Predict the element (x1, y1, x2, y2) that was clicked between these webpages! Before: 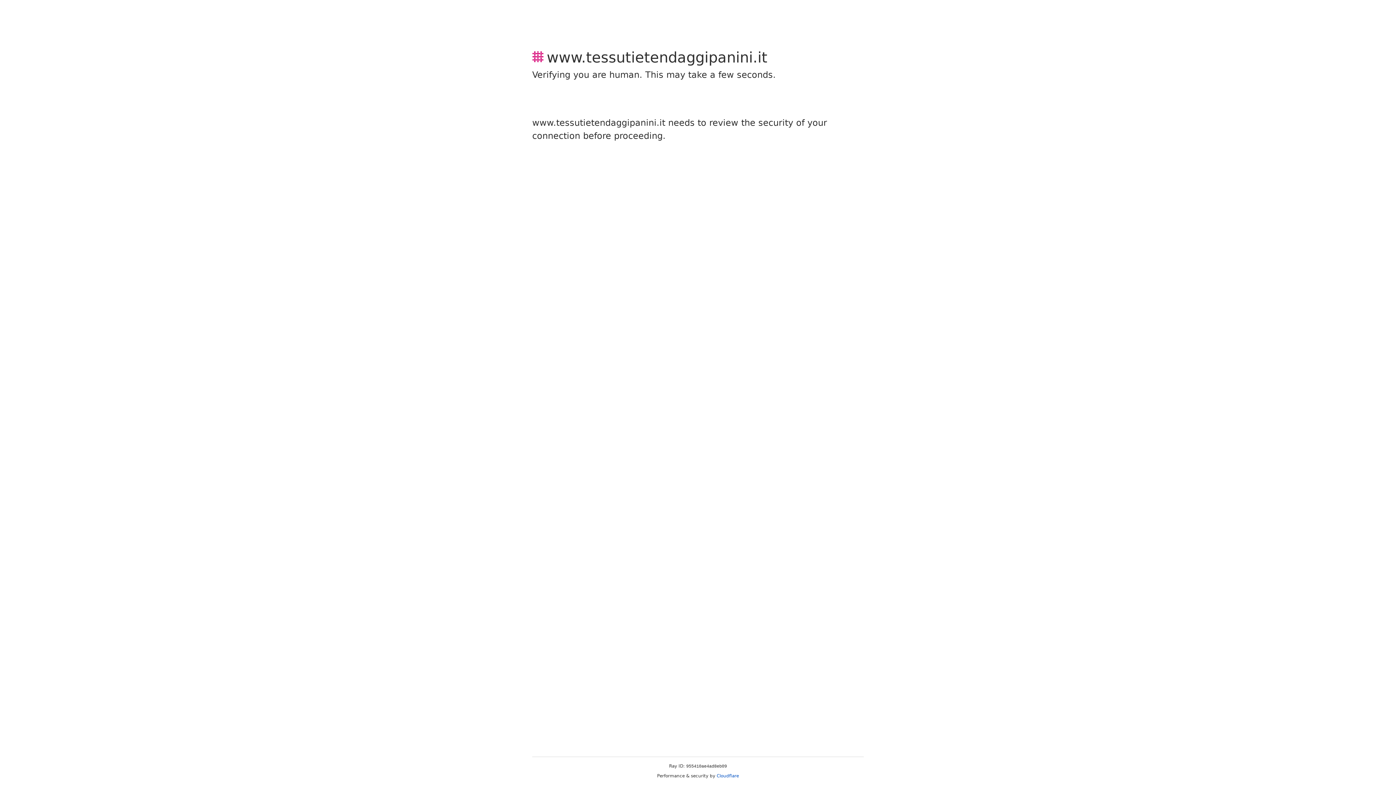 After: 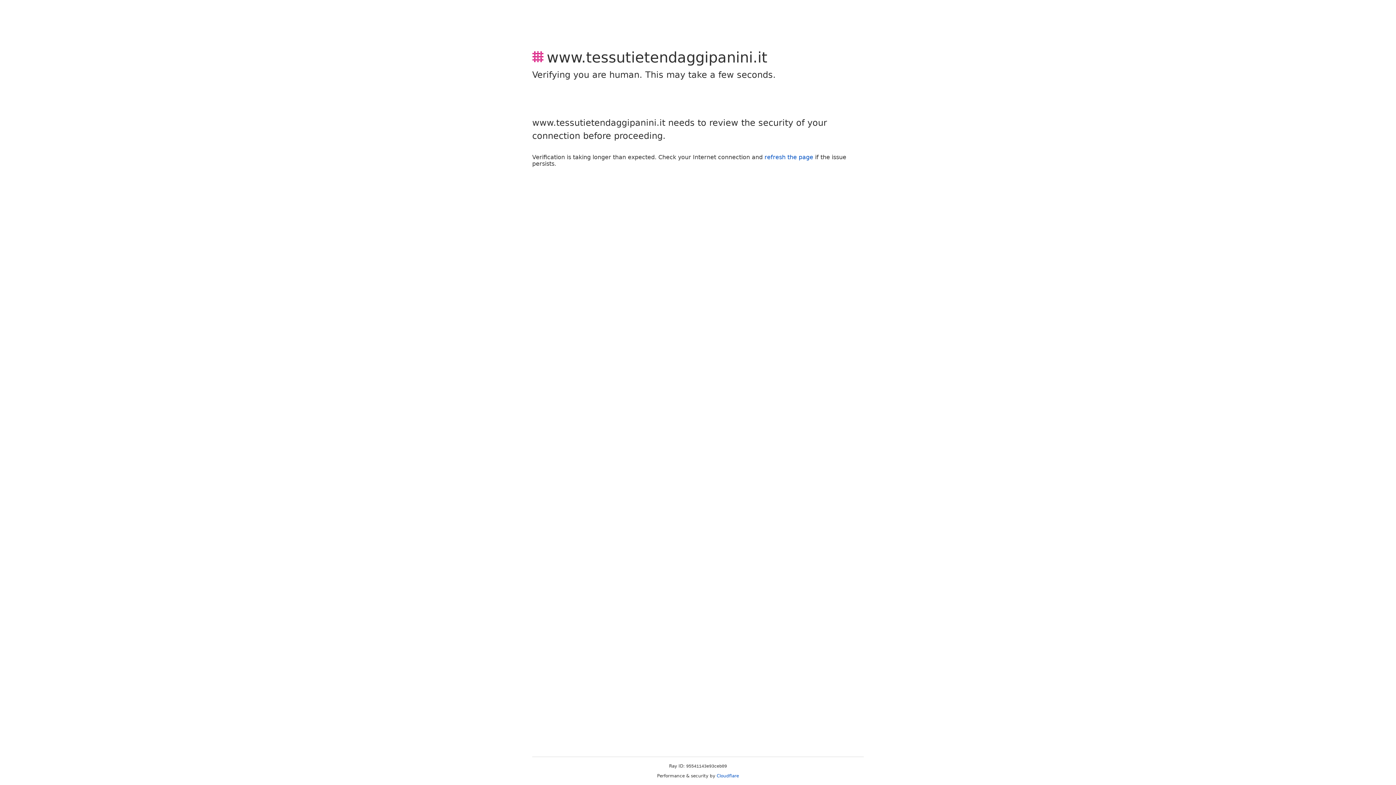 Action: bbox: (716, 773, 739, 778) label: Cloudflare